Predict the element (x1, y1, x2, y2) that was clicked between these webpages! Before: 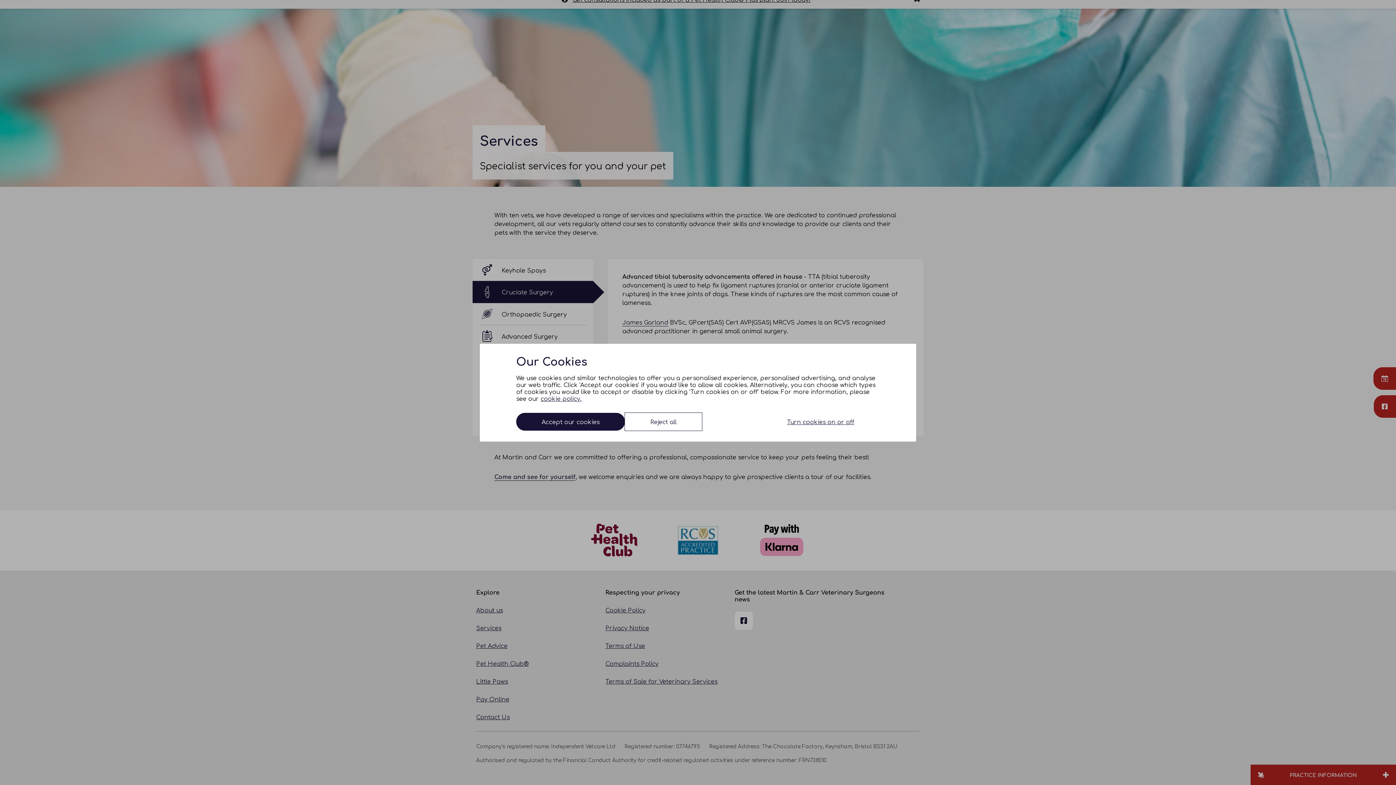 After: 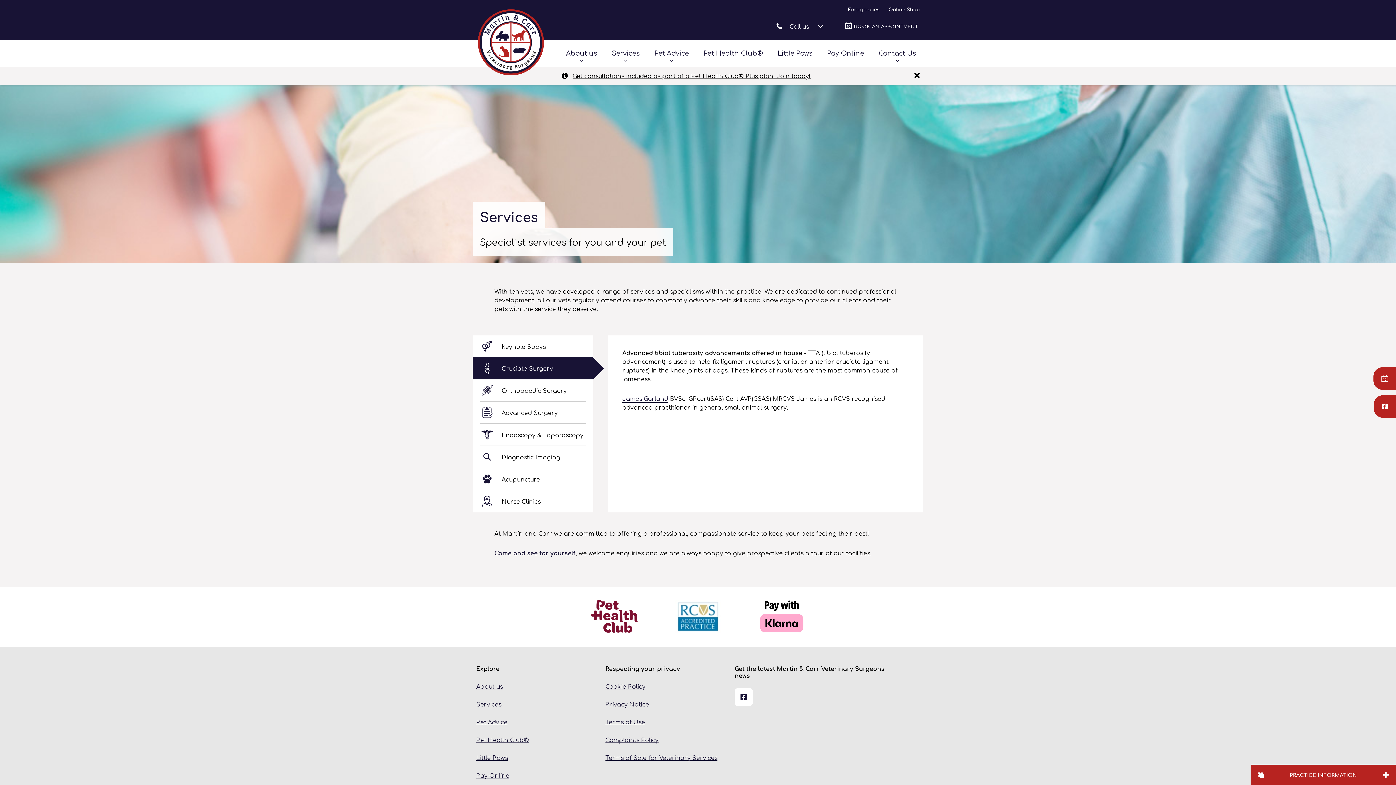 Action: label: Reject all bbox: (625, 412, 702, 430)